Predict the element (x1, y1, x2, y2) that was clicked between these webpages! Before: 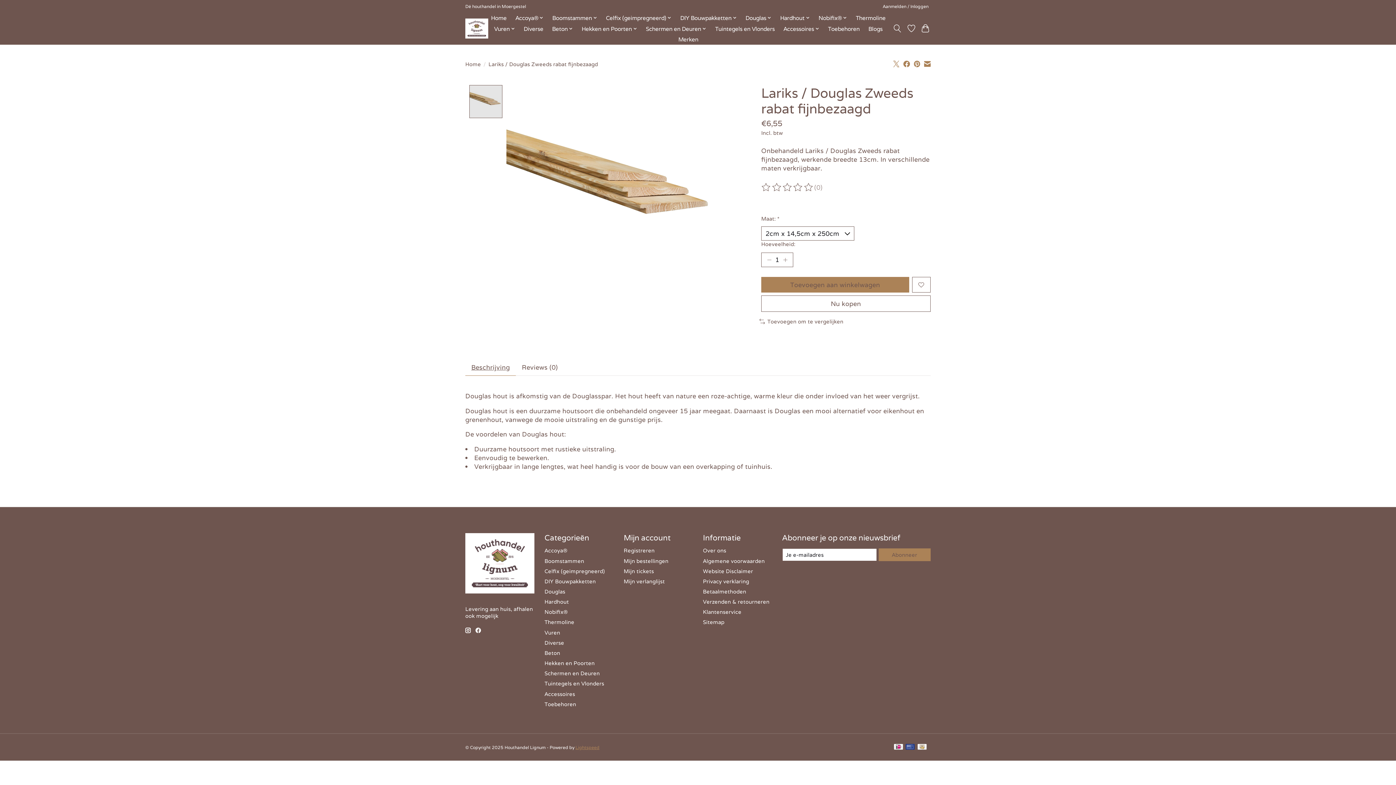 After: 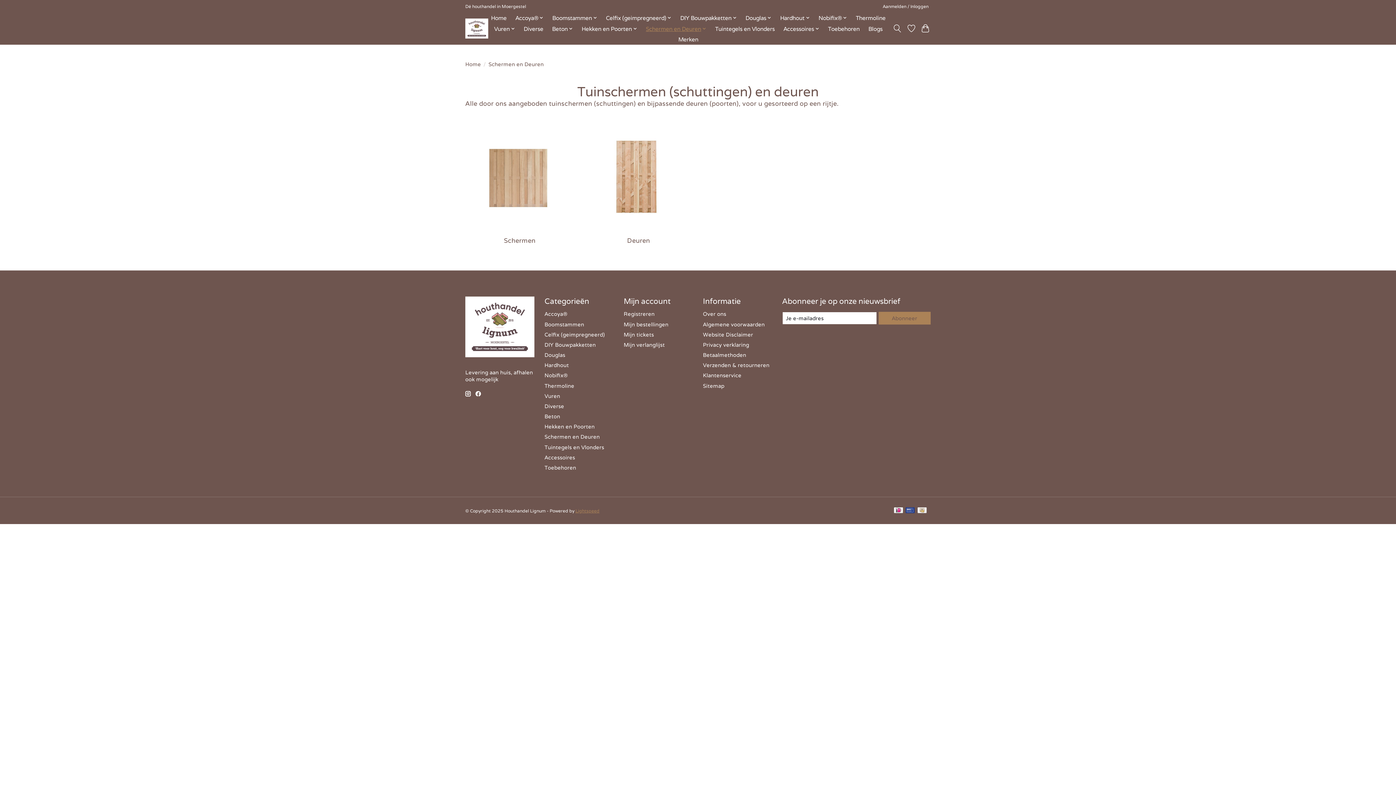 Action: bbox: (643, 23, 709, 33) label: Schermen en Deuren